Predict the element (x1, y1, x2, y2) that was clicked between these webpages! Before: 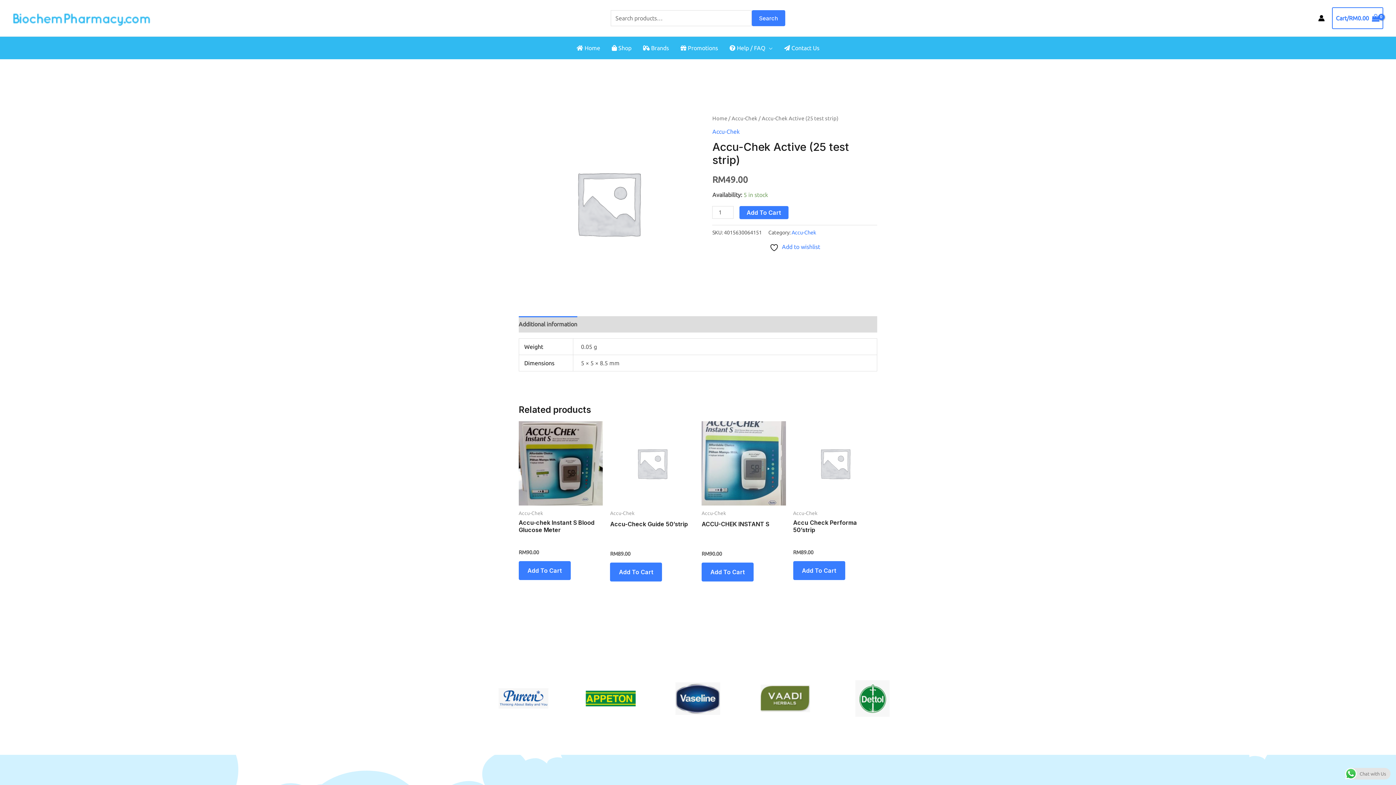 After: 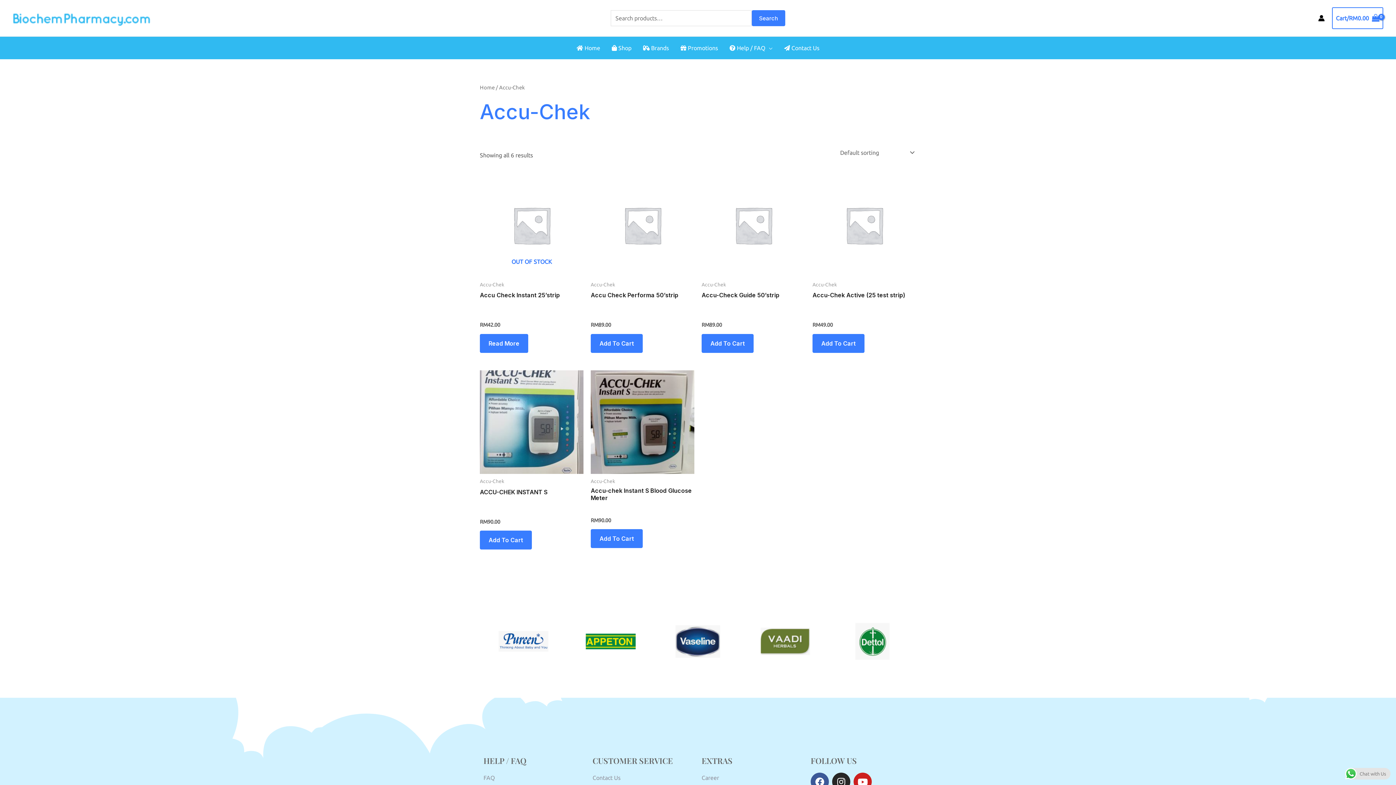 Action: label: Accu-Chek bbox: (731, 115, 757, 121)